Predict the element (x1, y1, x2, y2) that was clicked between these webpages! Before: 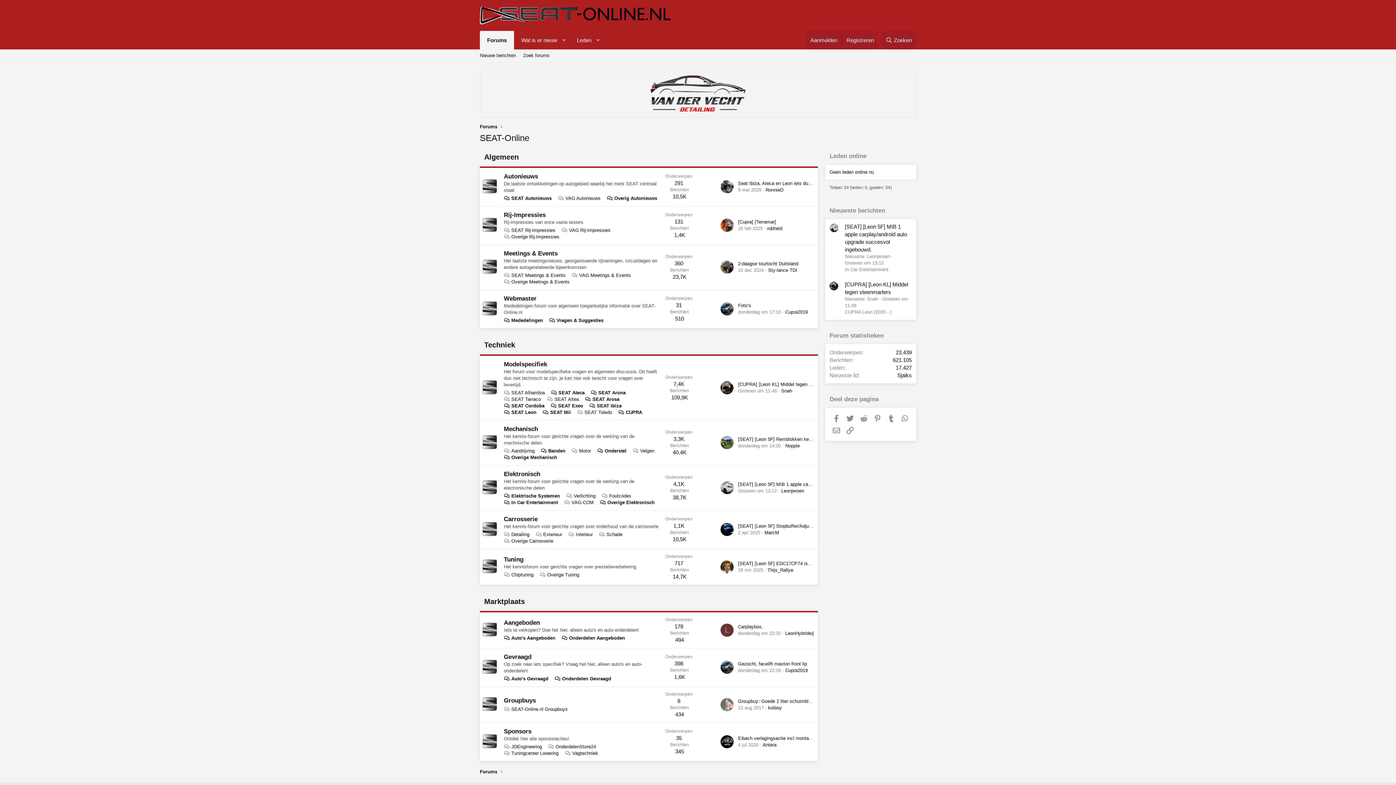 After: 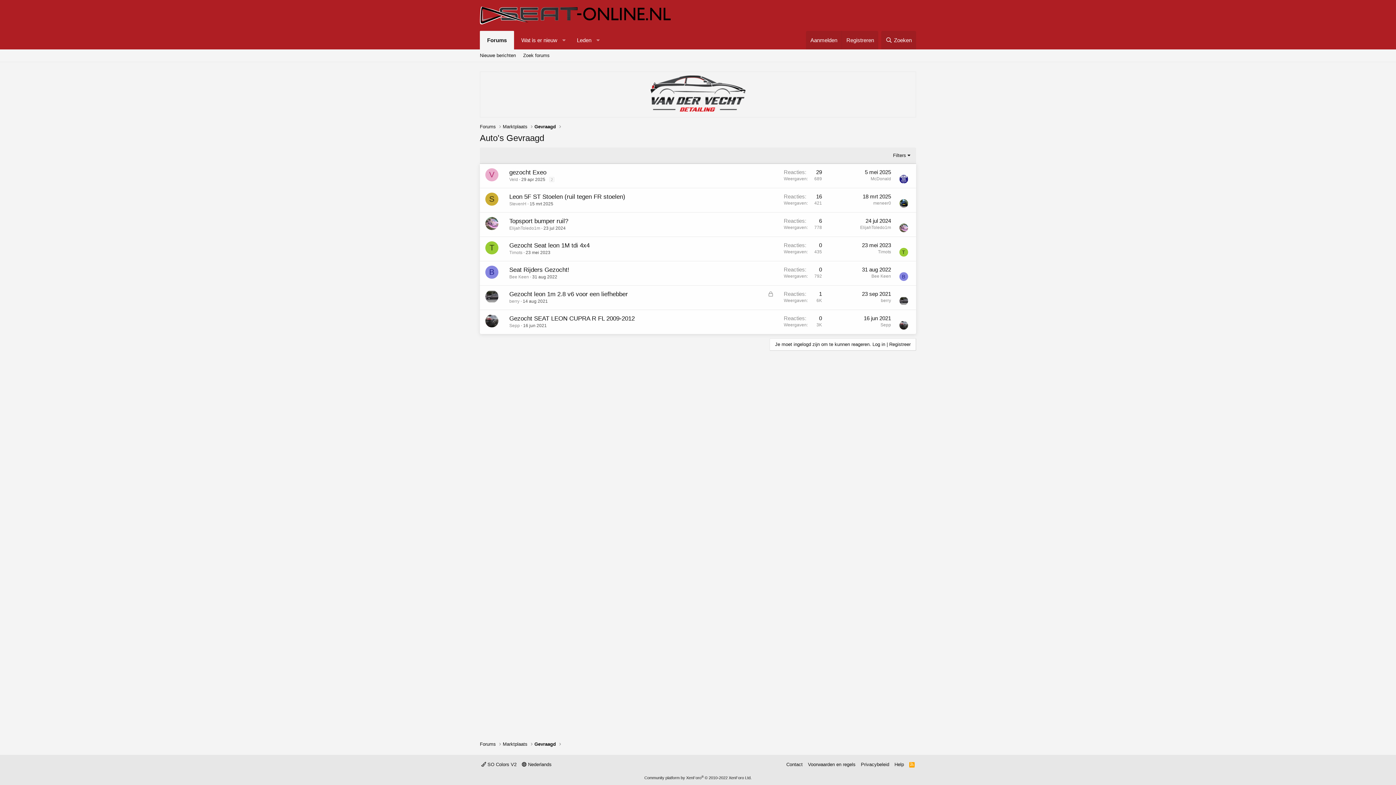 Action: label: Auto's Gevraagd bbox: (504, 676, 548, 681)